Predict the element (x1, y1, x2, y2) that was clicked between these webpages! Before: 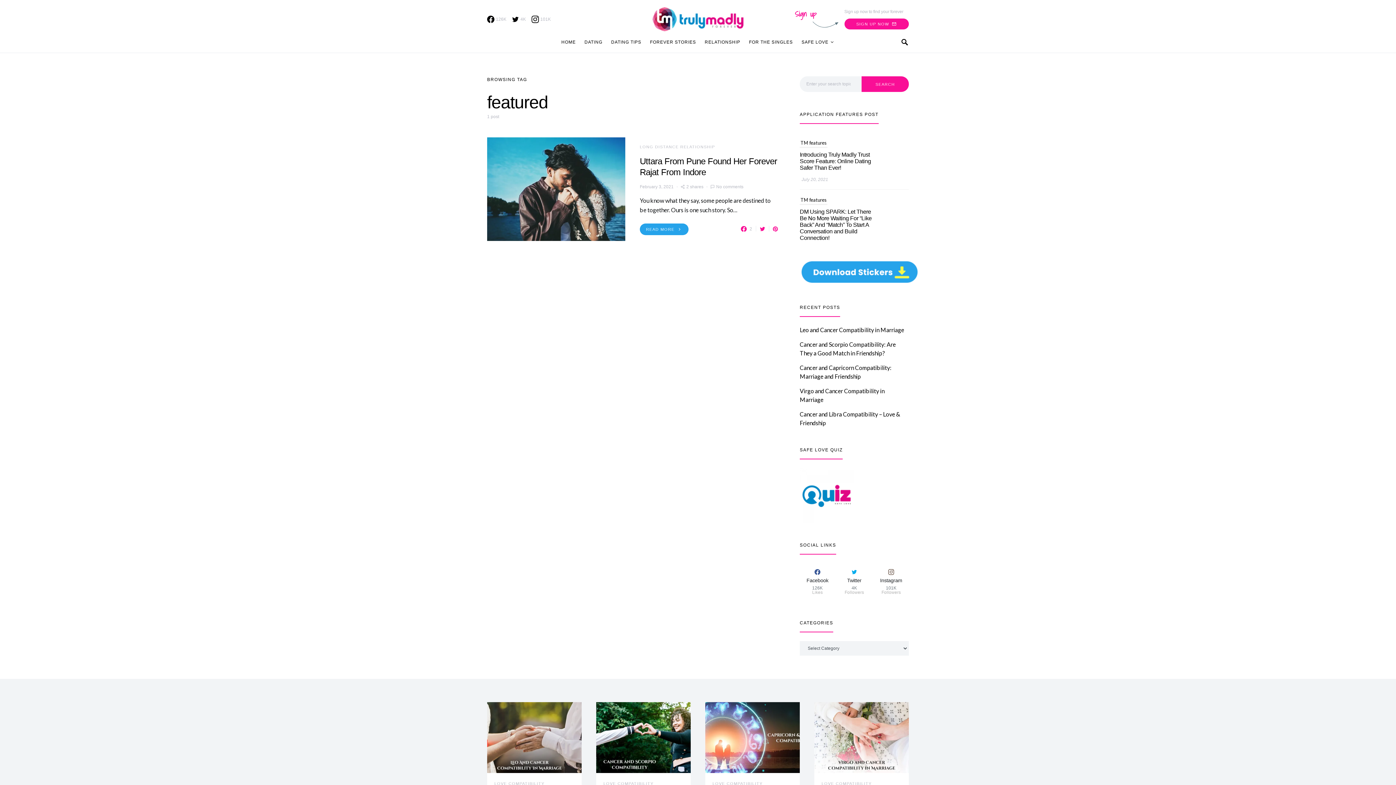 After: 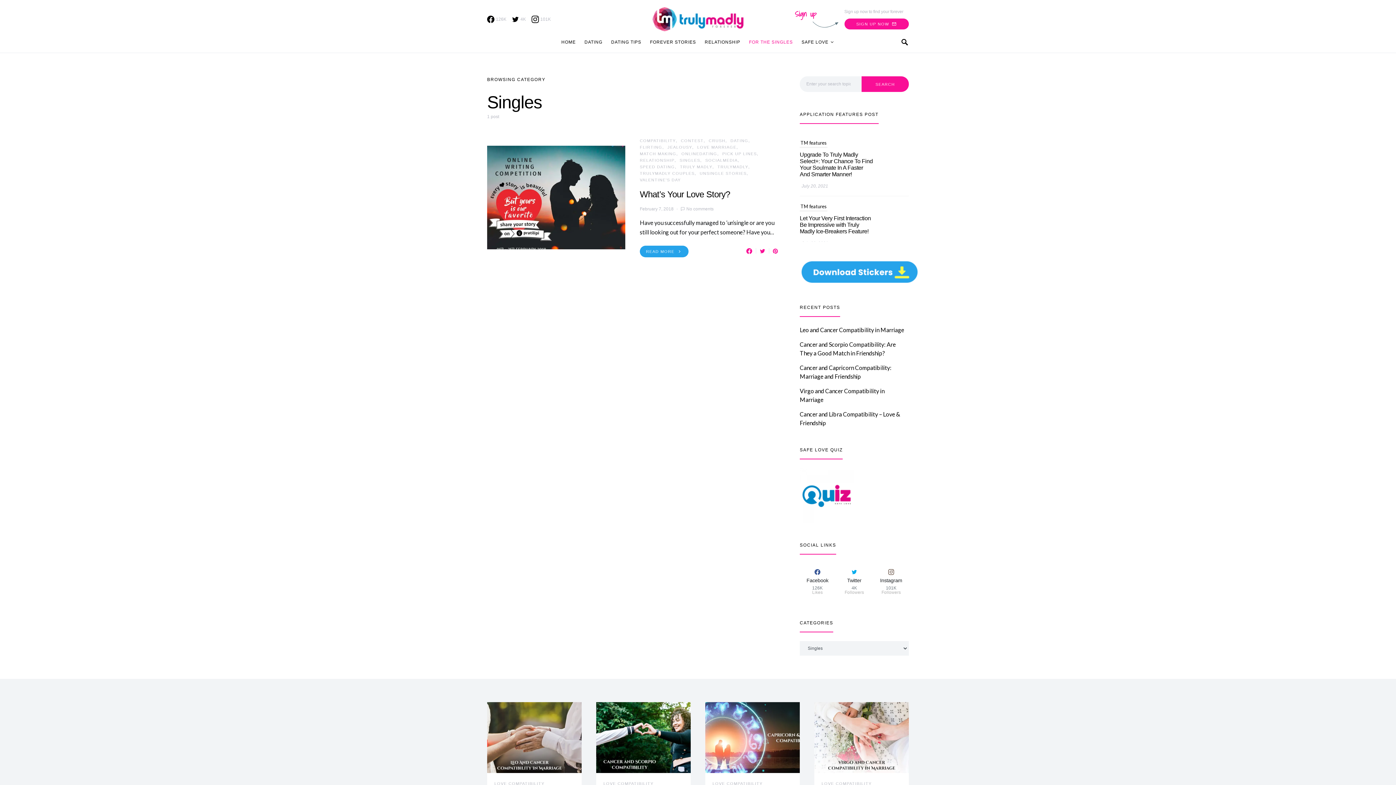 Action: label: FOR THE SINGLES bbox: (744, 31, 797, 52)